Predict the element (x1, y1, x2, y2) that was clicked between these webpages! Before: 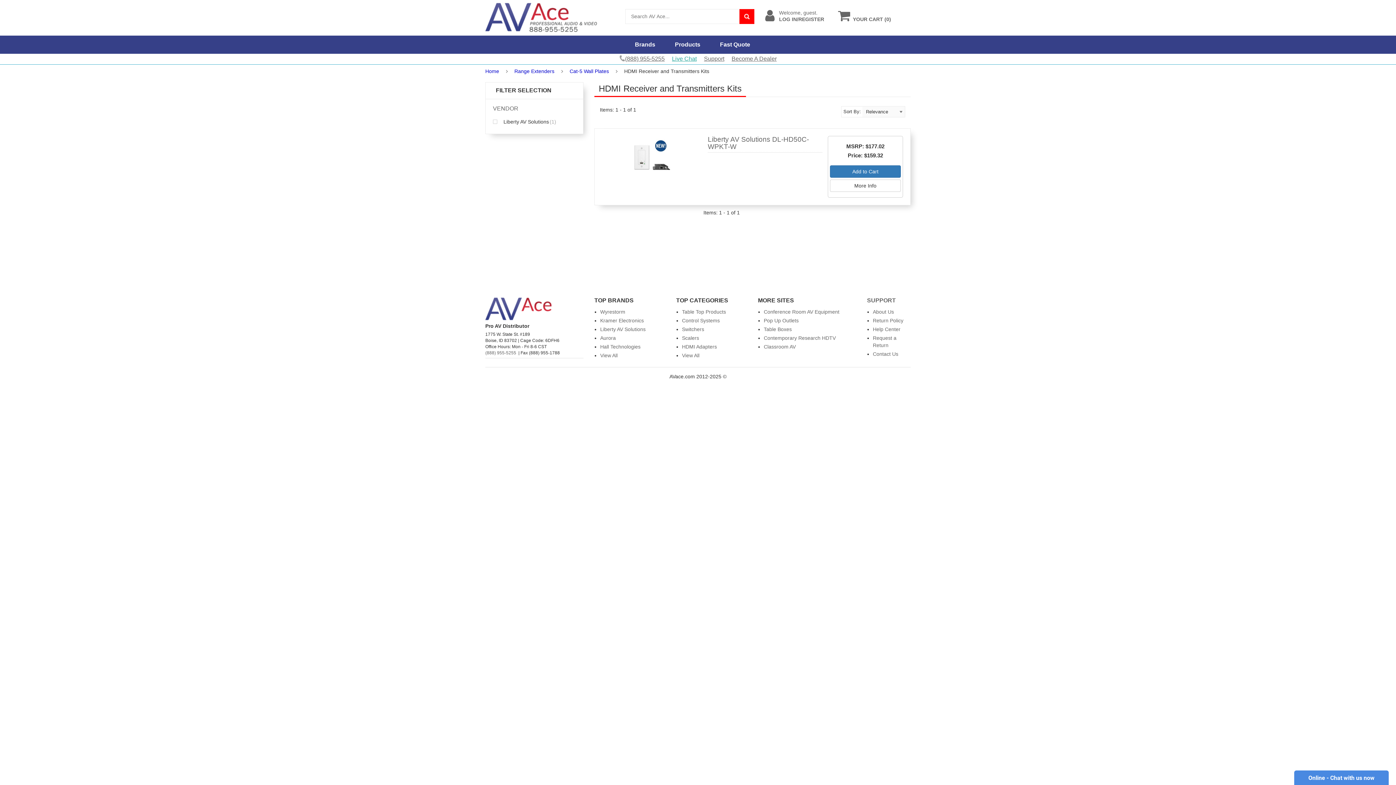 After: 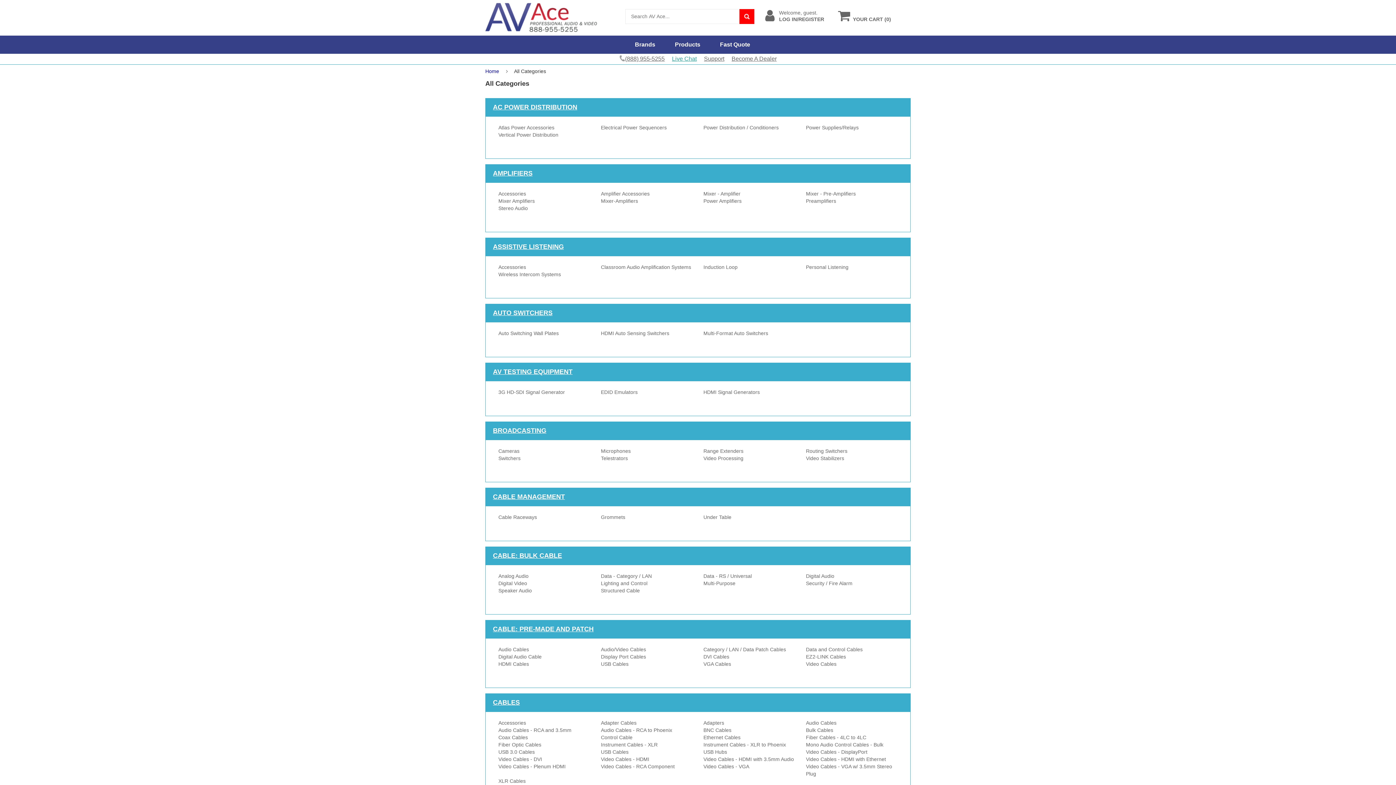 Action: bbox: (666, 35, 709, 53) label: Products